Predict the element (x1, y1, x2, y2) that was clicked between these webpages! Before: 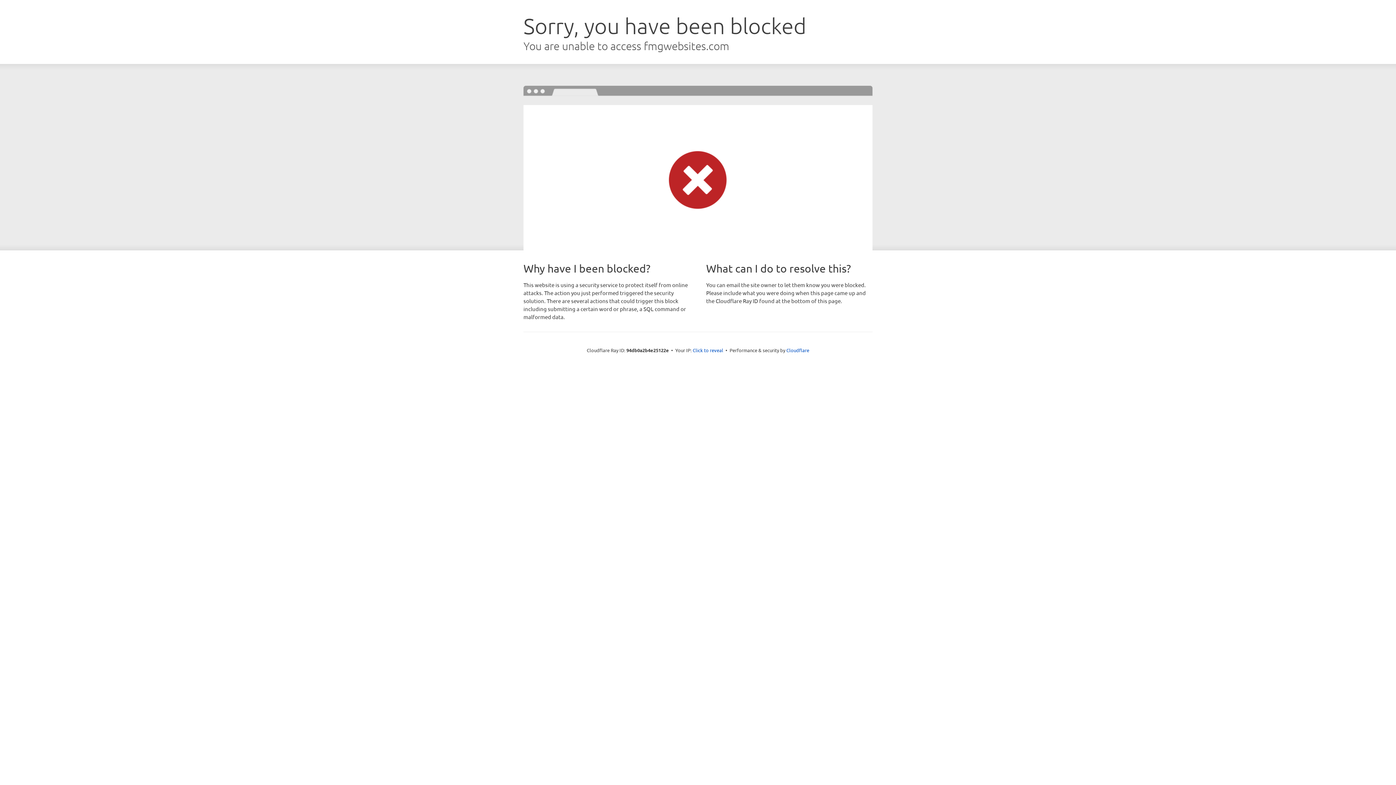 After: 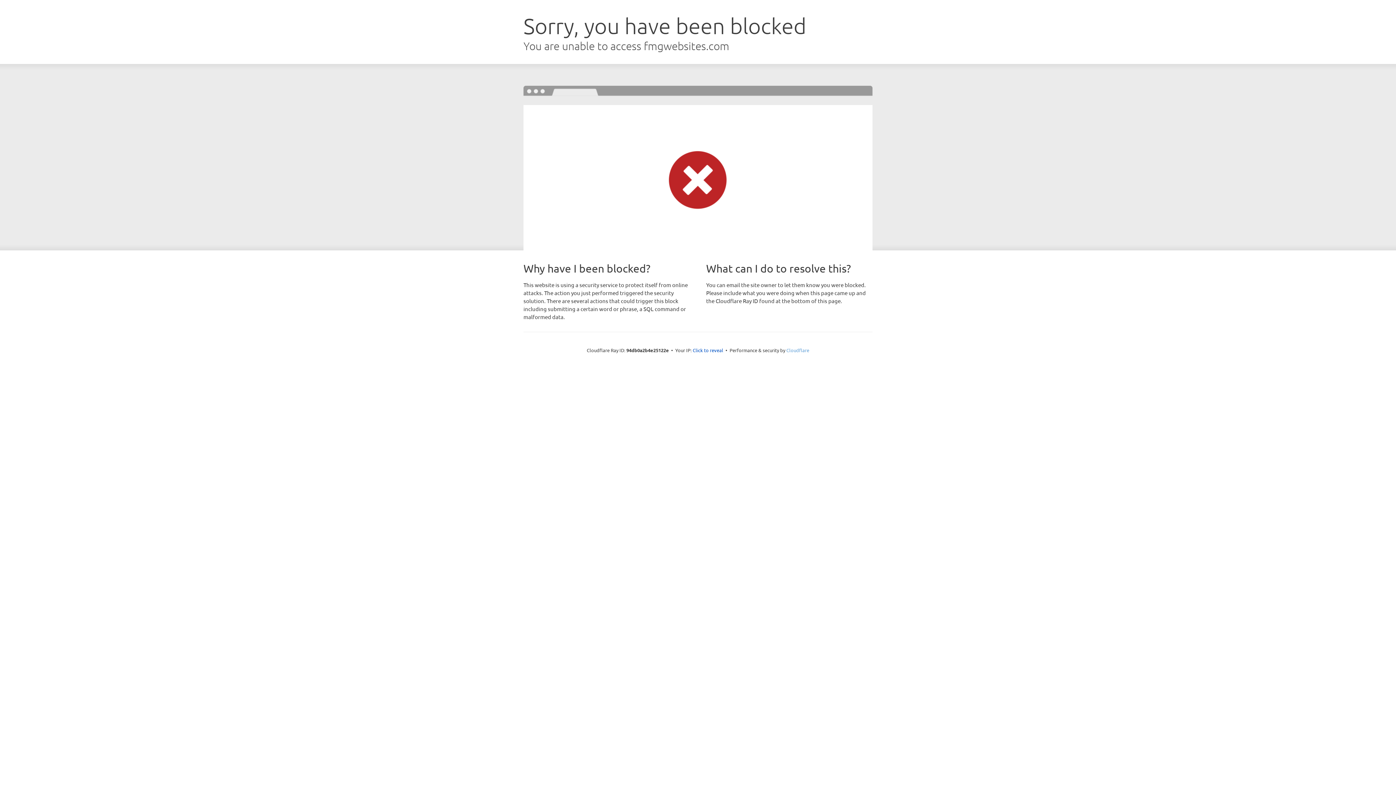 Action: bbox: (786, 347, 809, 353) label: Cloudflare